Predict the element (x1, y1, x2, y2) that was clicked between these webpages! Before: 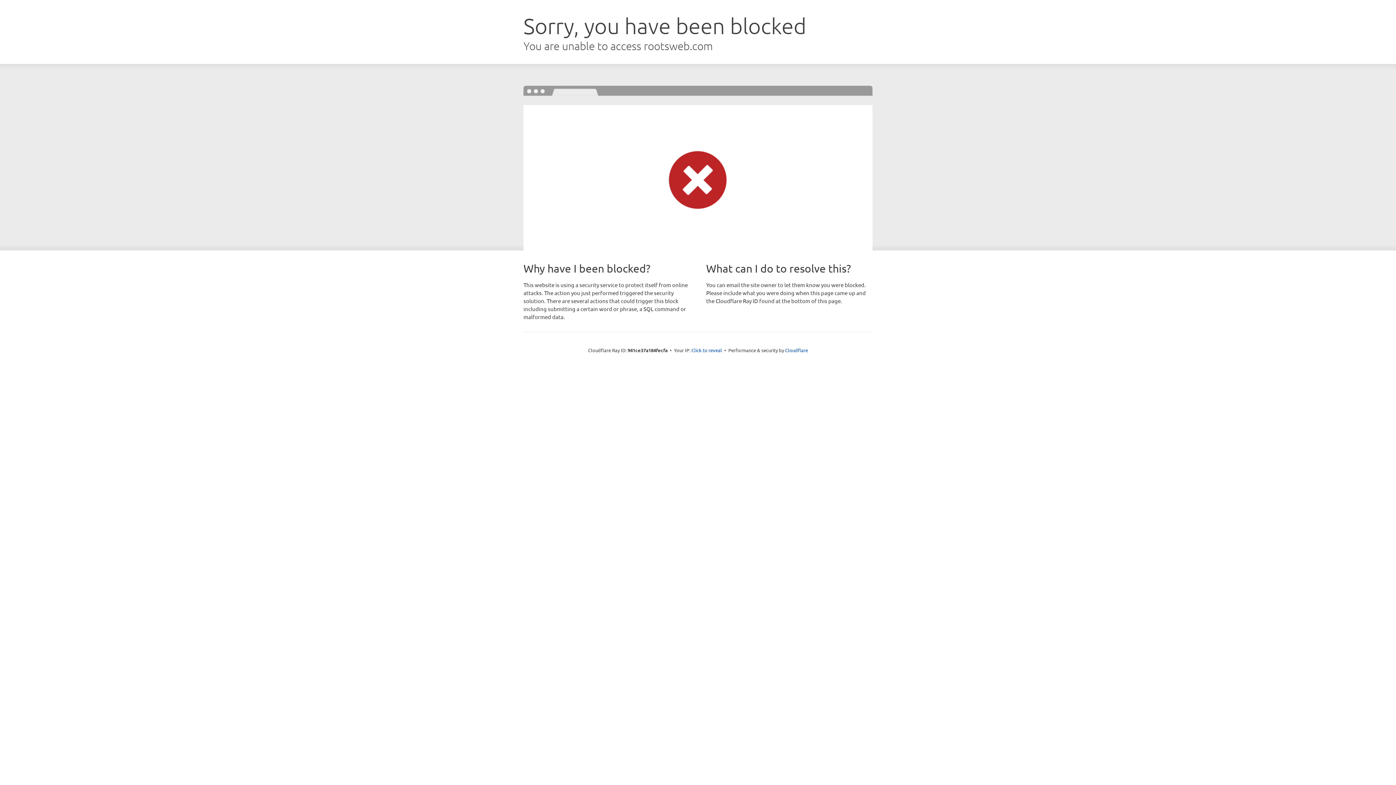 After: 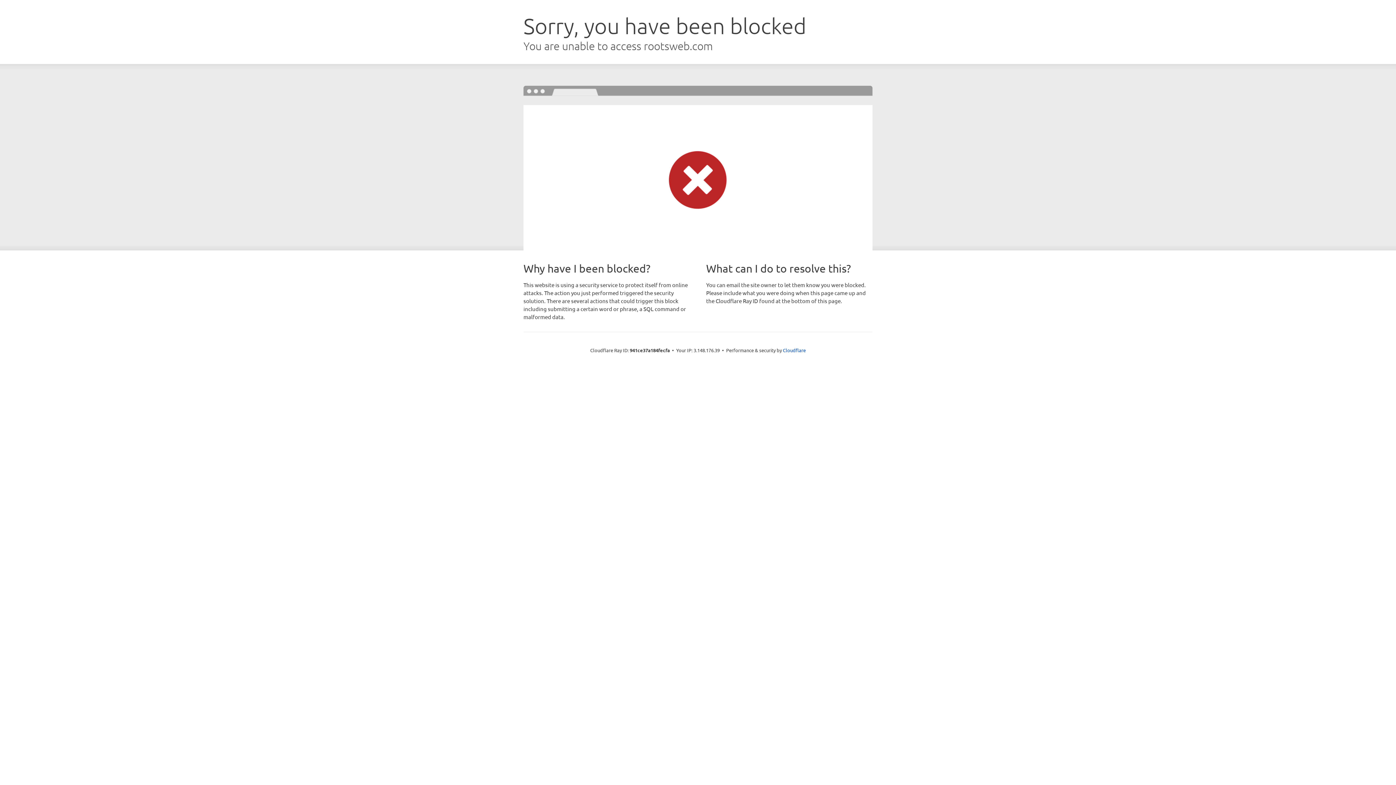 Action: bbox: (691, 346, 722, 353) label: Click to reveal